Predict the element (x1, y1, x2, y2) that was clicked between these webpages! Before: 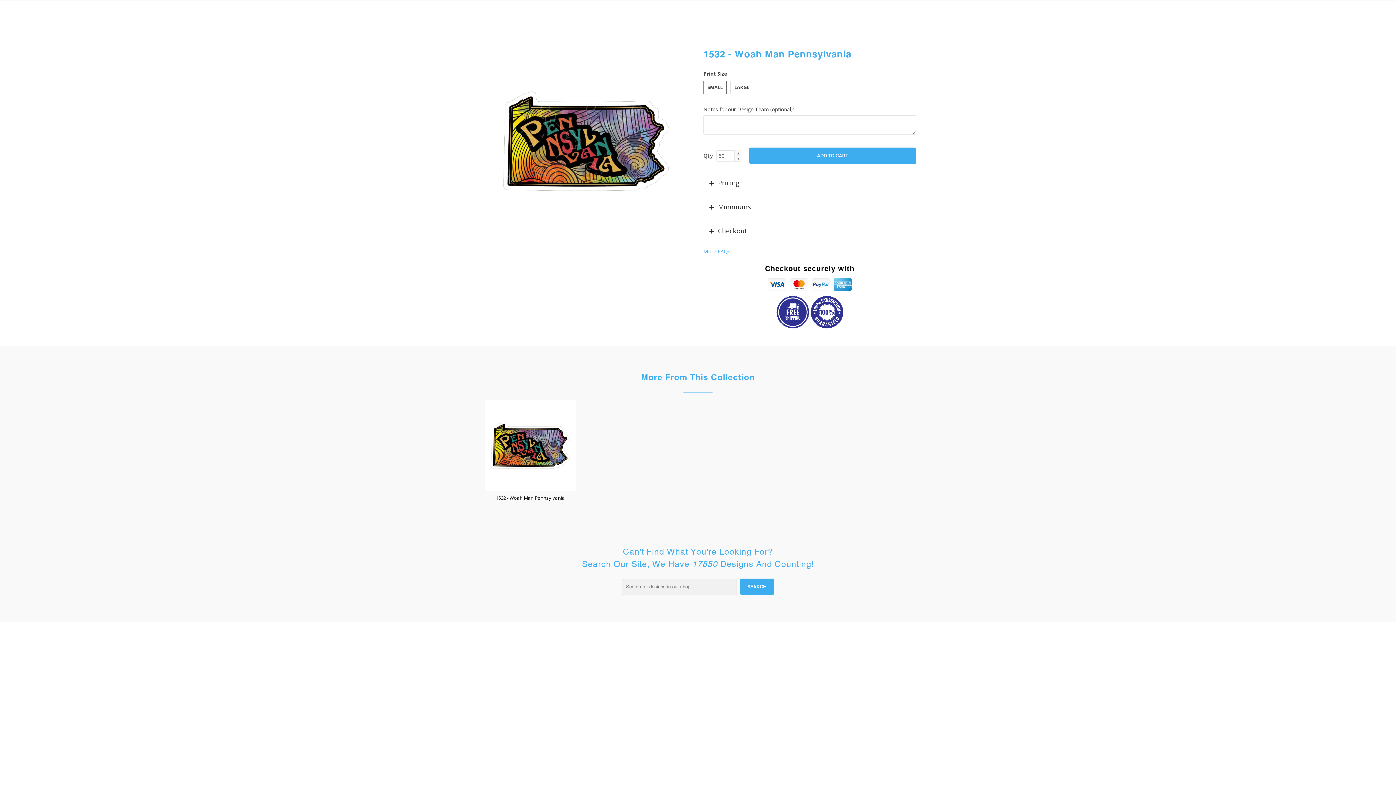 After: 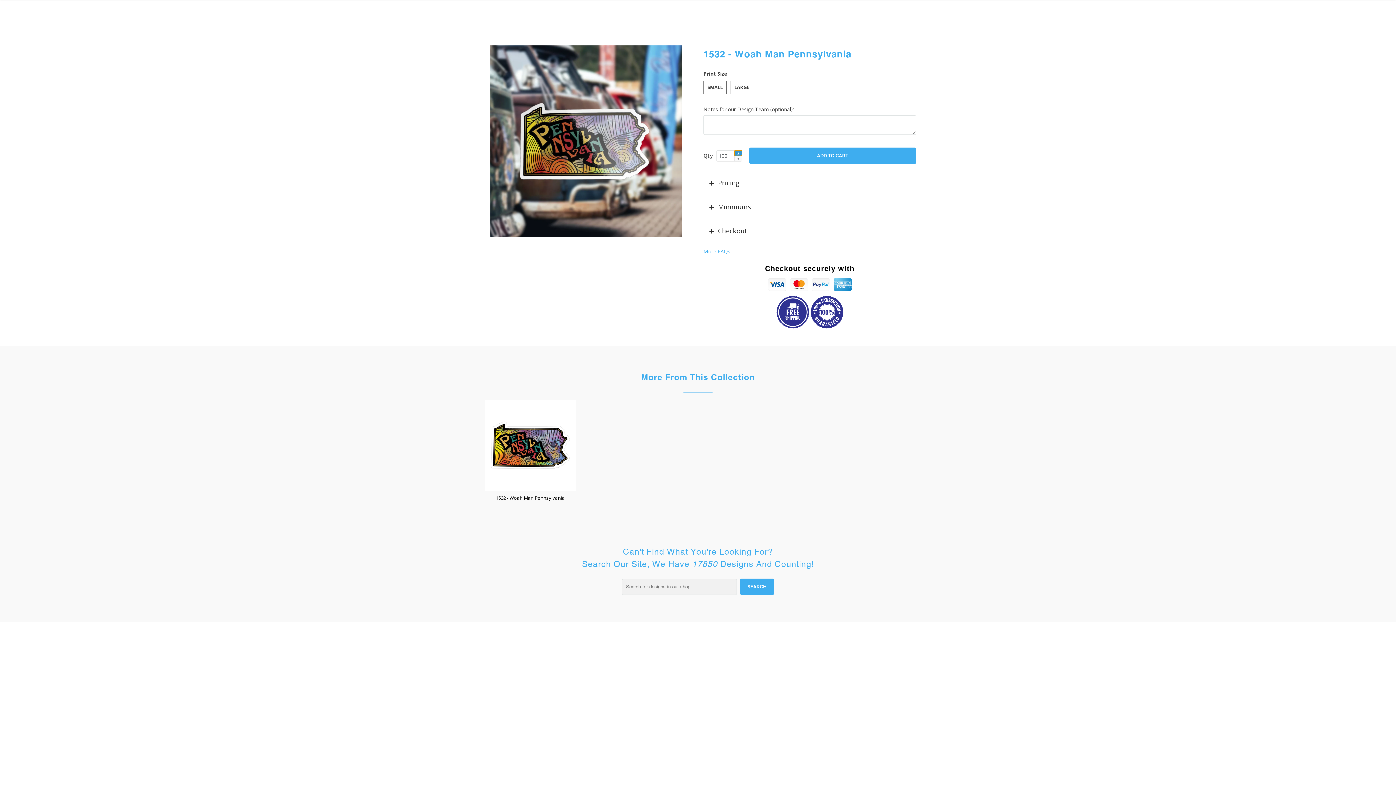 Action: label: ▲ bbox: (734, 150, 742, 156)